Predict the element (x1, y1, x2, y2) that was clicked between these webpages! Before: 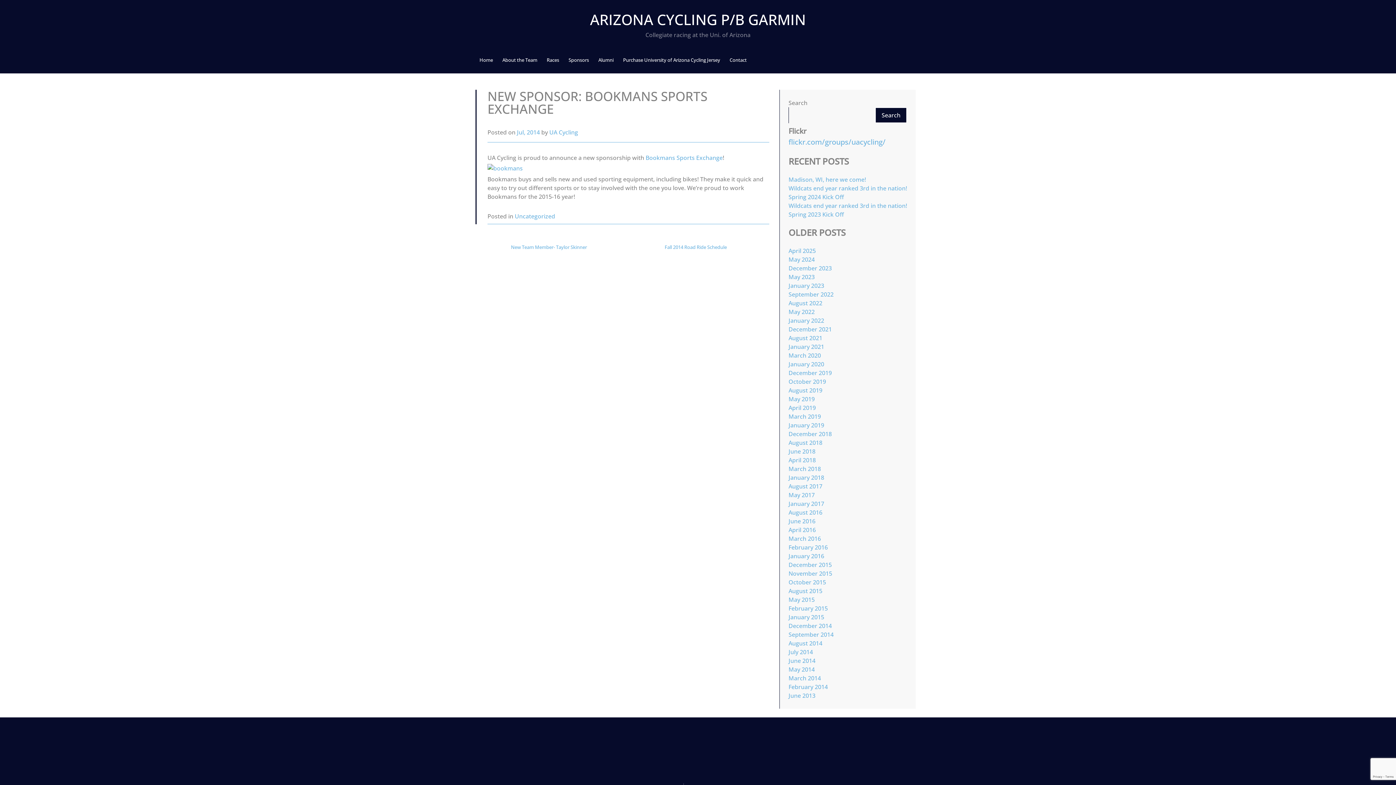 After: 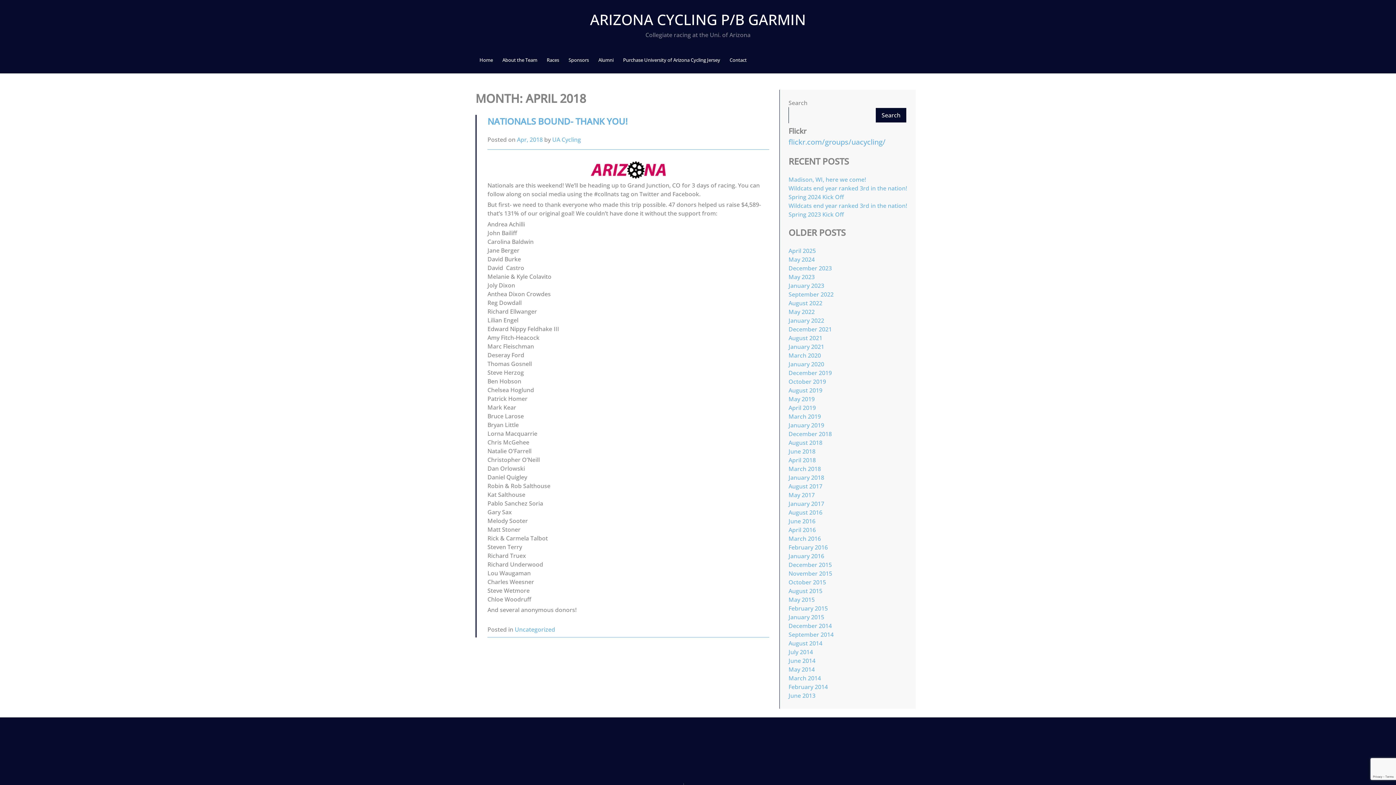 Action: label: April 2018 bbox: (788, 456, 816, 464)